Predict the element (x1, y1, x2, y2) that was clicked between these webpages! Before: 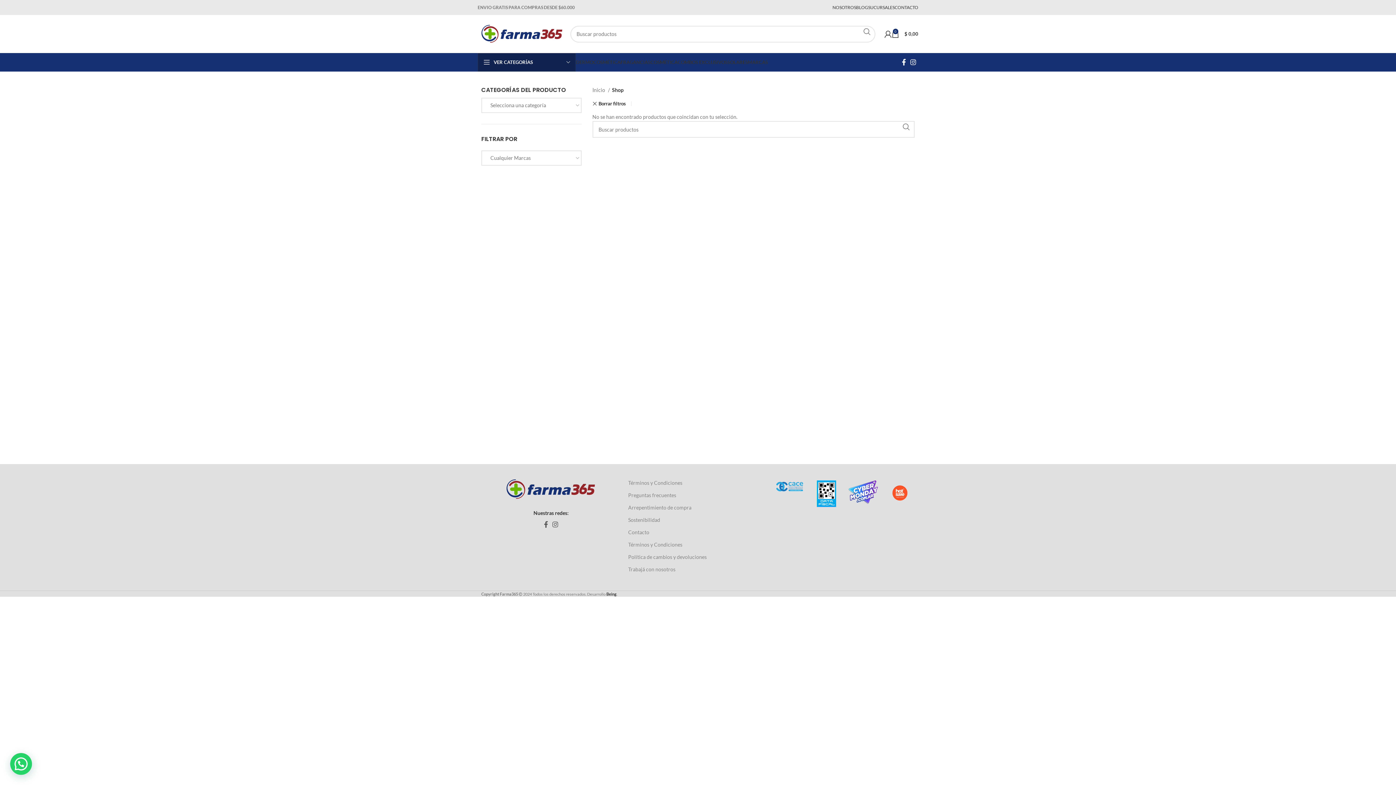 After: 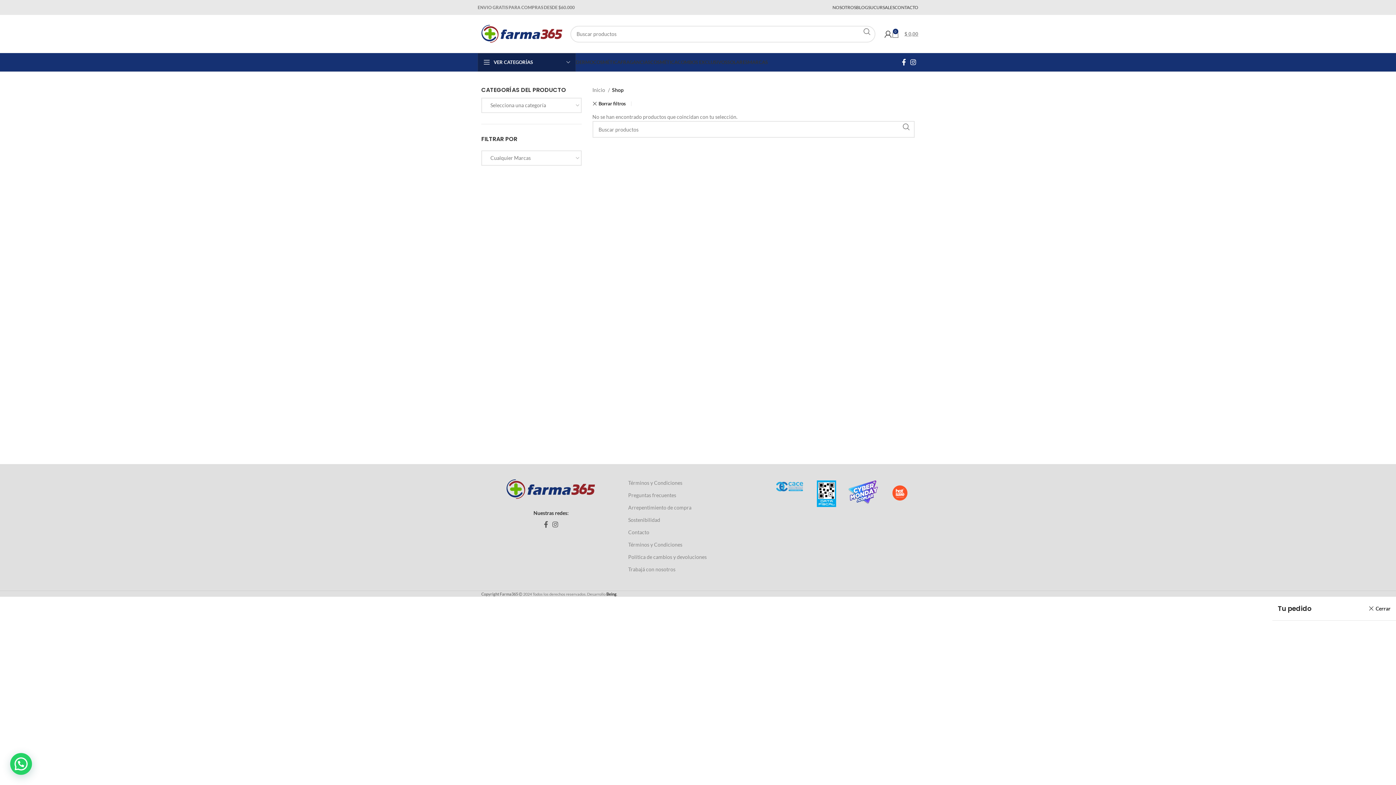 Action: bbox: (892, 26, 918, 41) label: 0
$ 0,00